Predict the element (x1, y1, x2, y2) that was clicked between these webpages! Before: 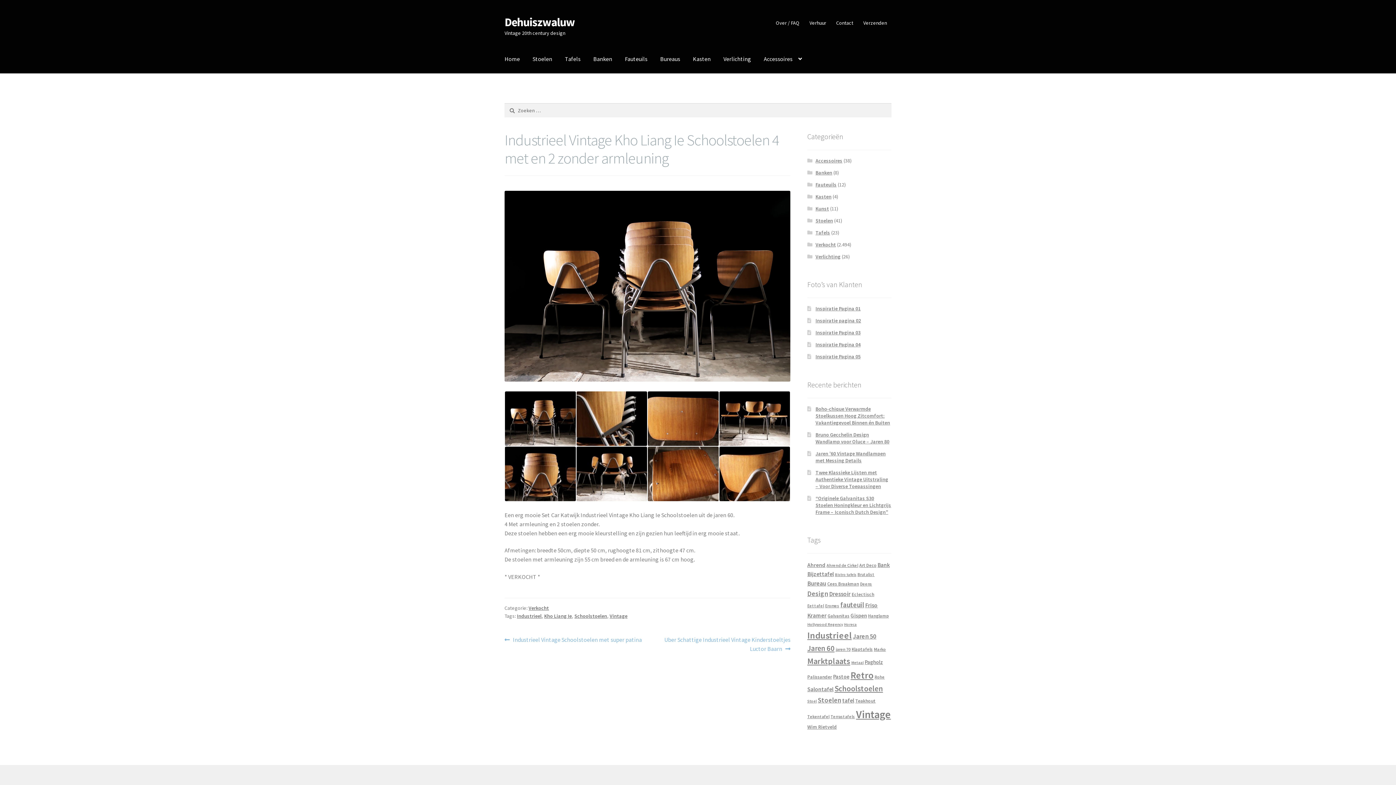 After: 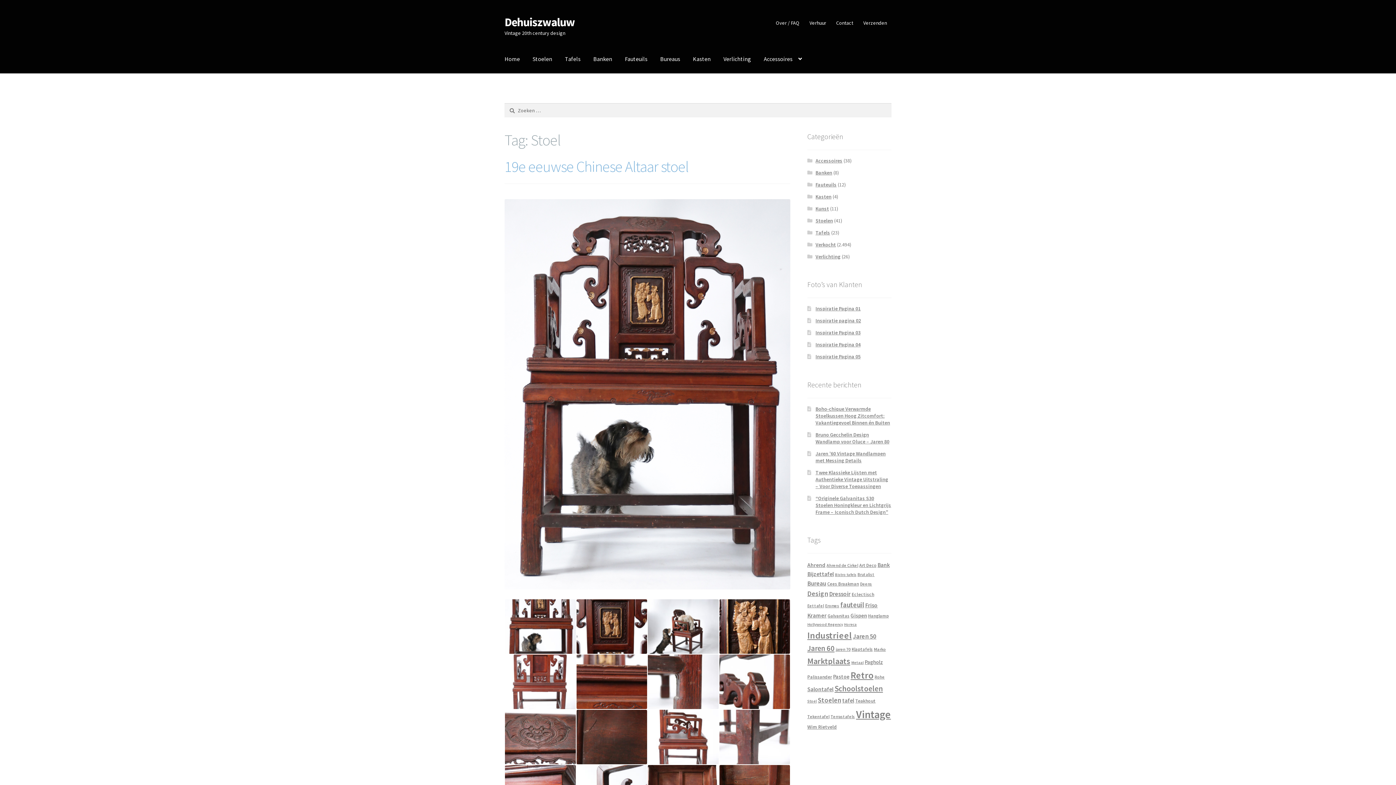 Action: label: Stoel (25 items) bbox: (807, 699, 816, 704)